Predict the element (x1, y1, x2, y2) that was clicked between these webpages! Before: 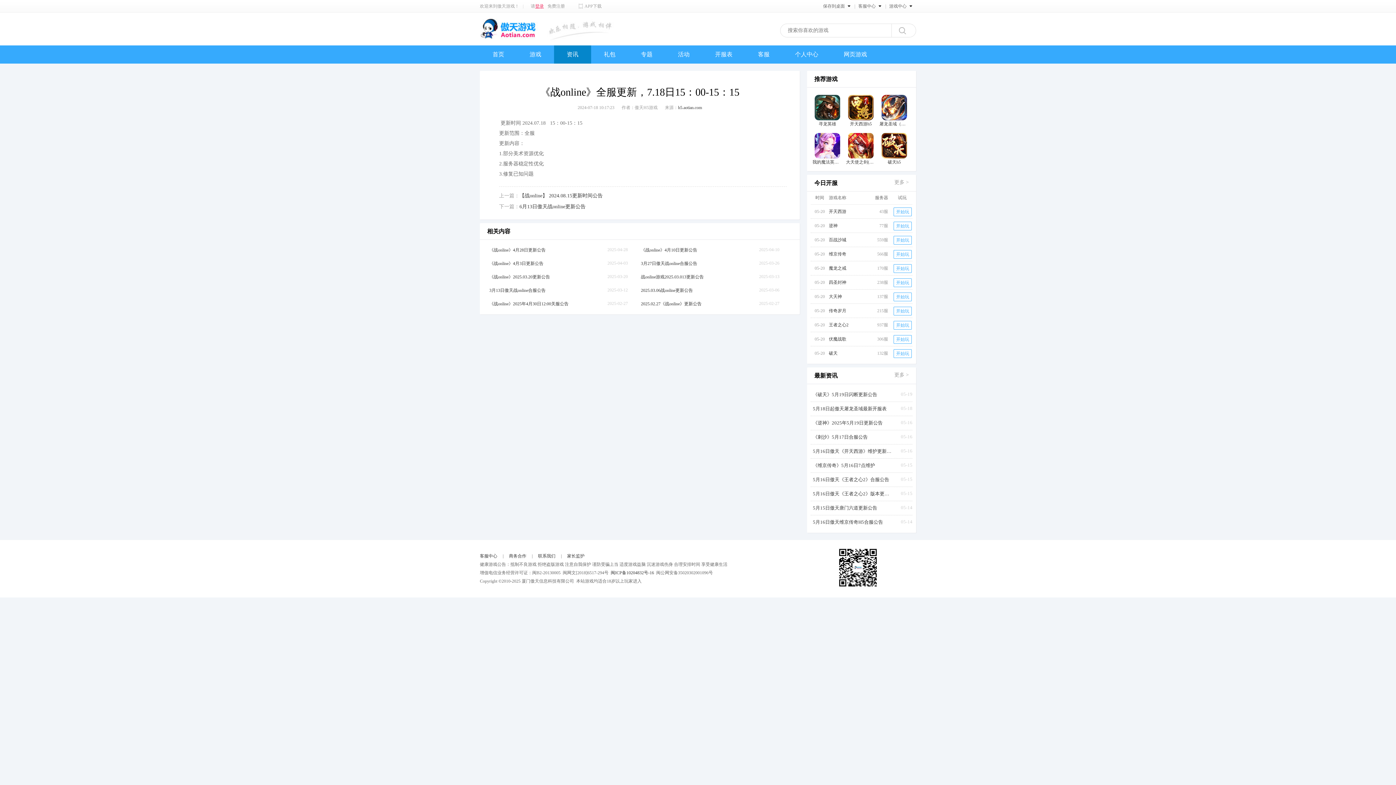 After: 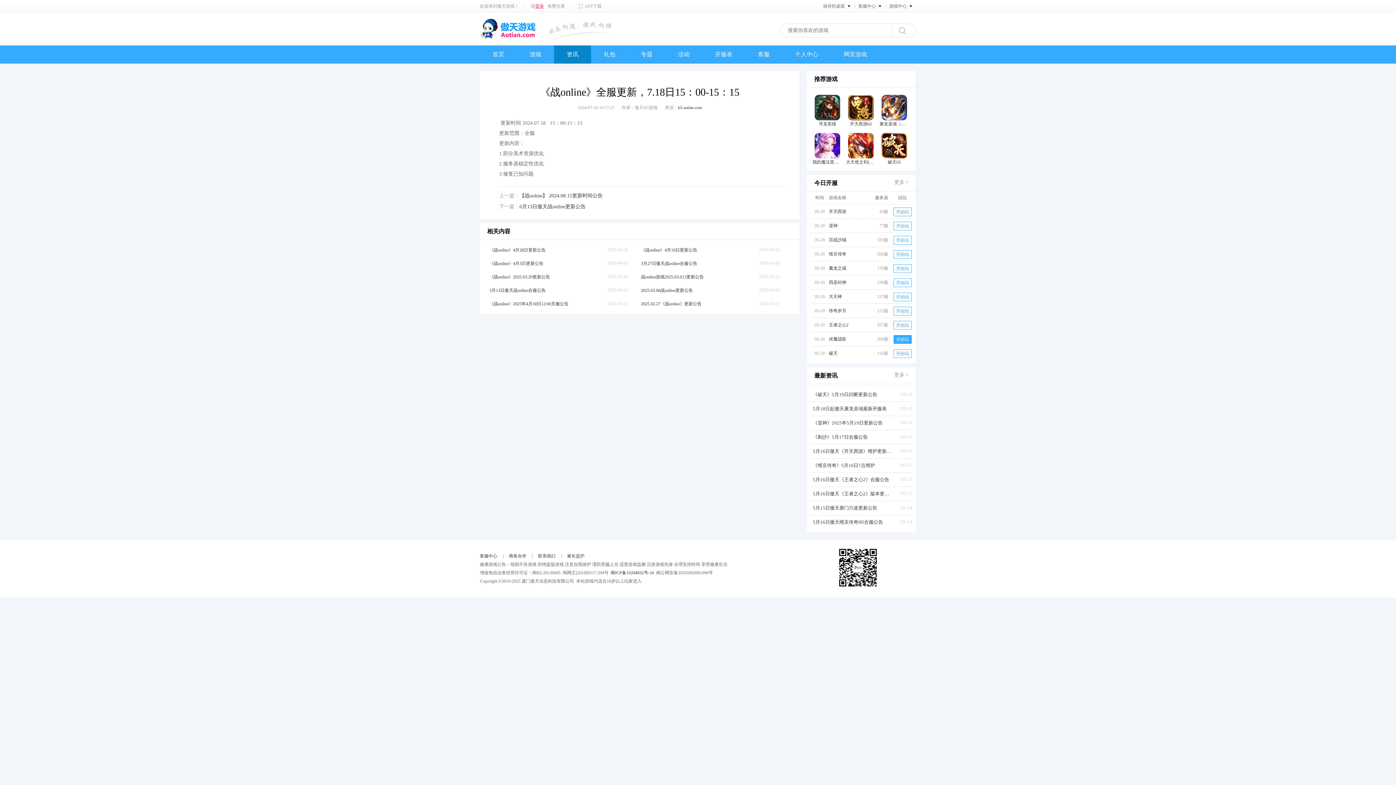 Action: bbox: (893, 335, 912, 344) label: 开始玩